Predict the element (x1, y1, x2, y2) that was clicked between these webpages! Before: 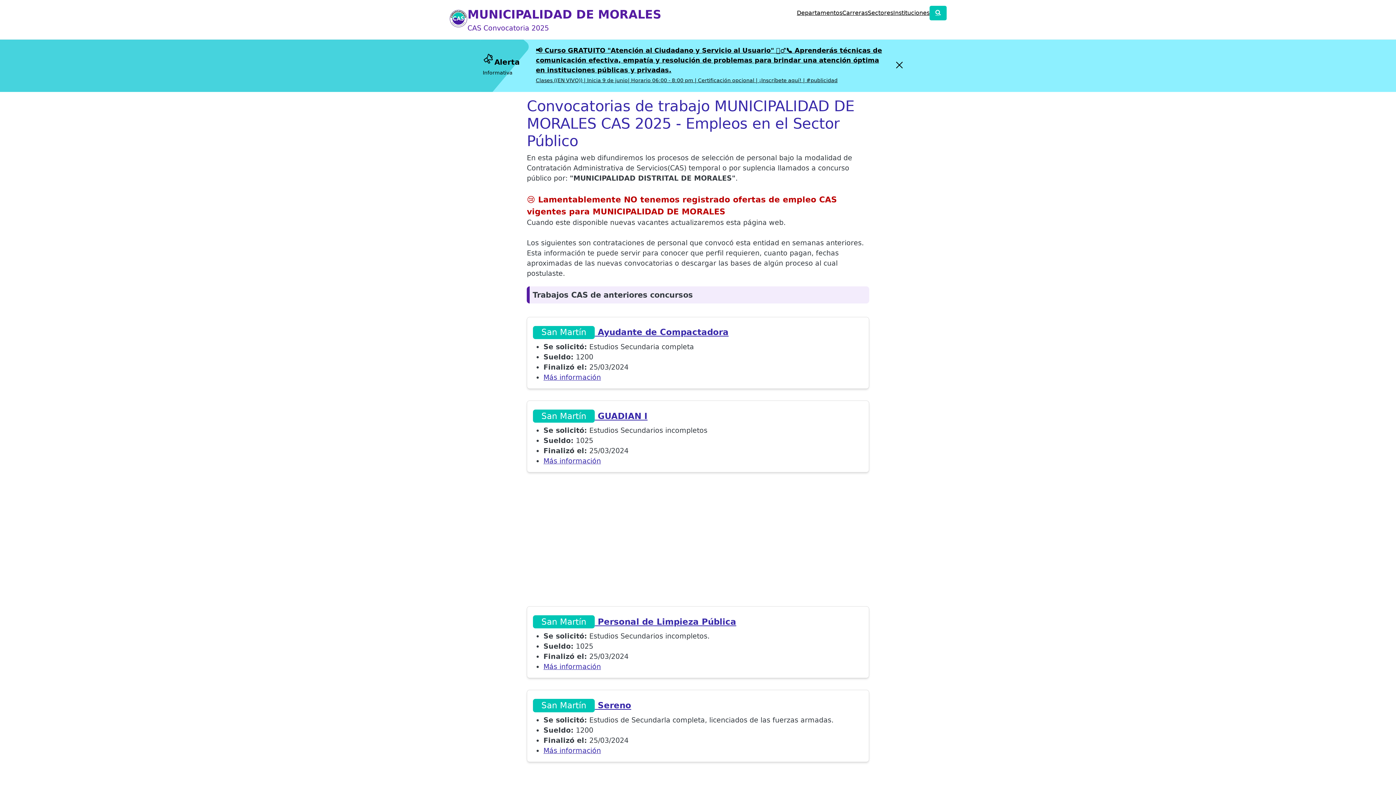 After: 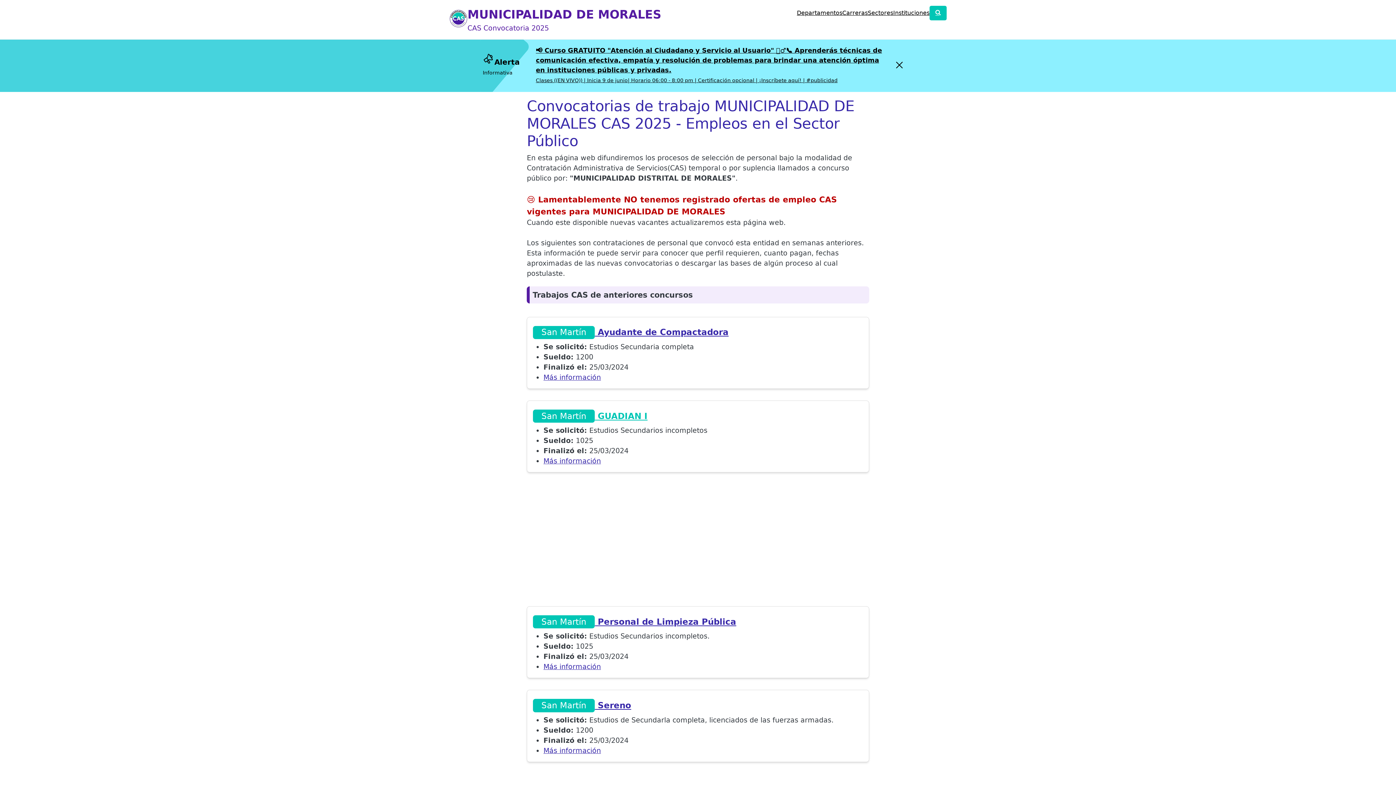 Action: label: San Martín GUADIAN I bbox: (533, 411, 647, 420)